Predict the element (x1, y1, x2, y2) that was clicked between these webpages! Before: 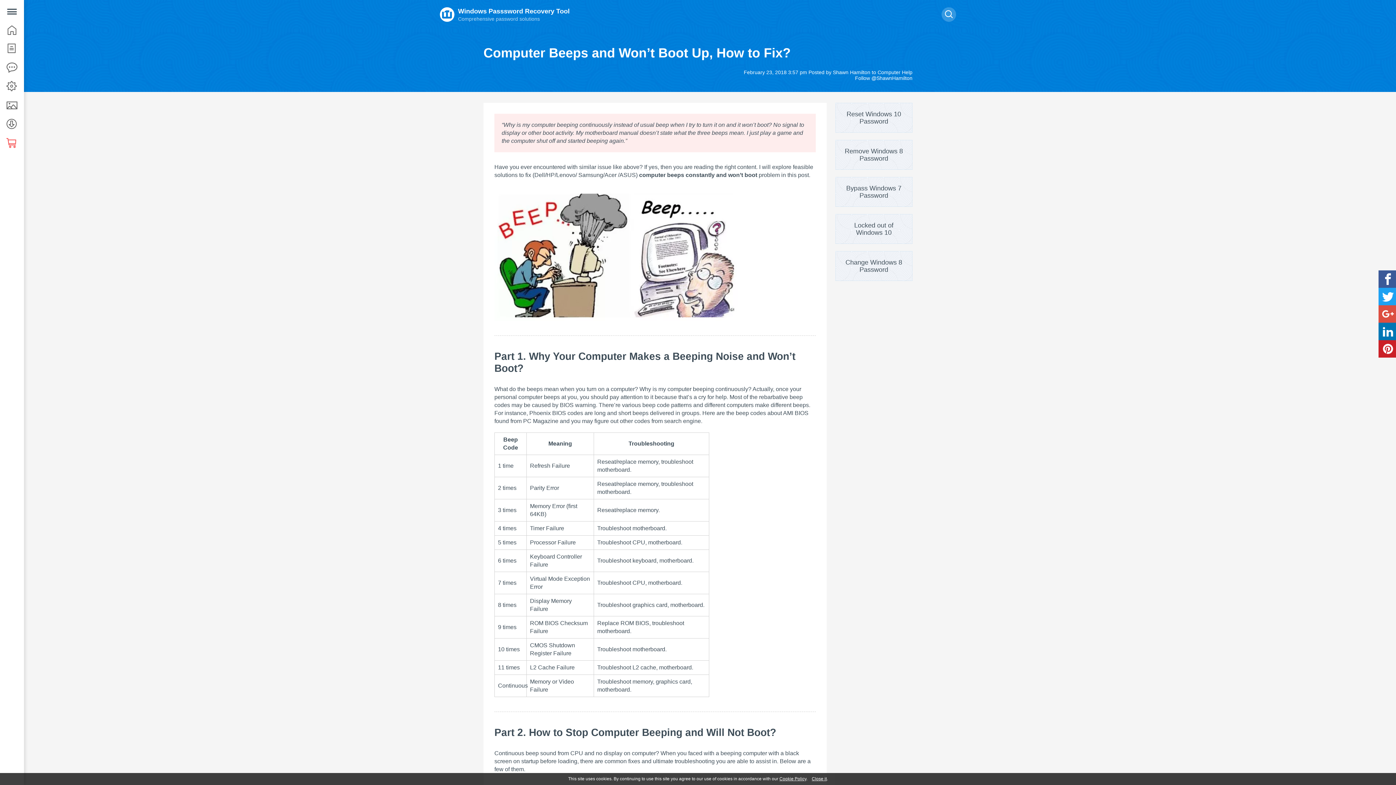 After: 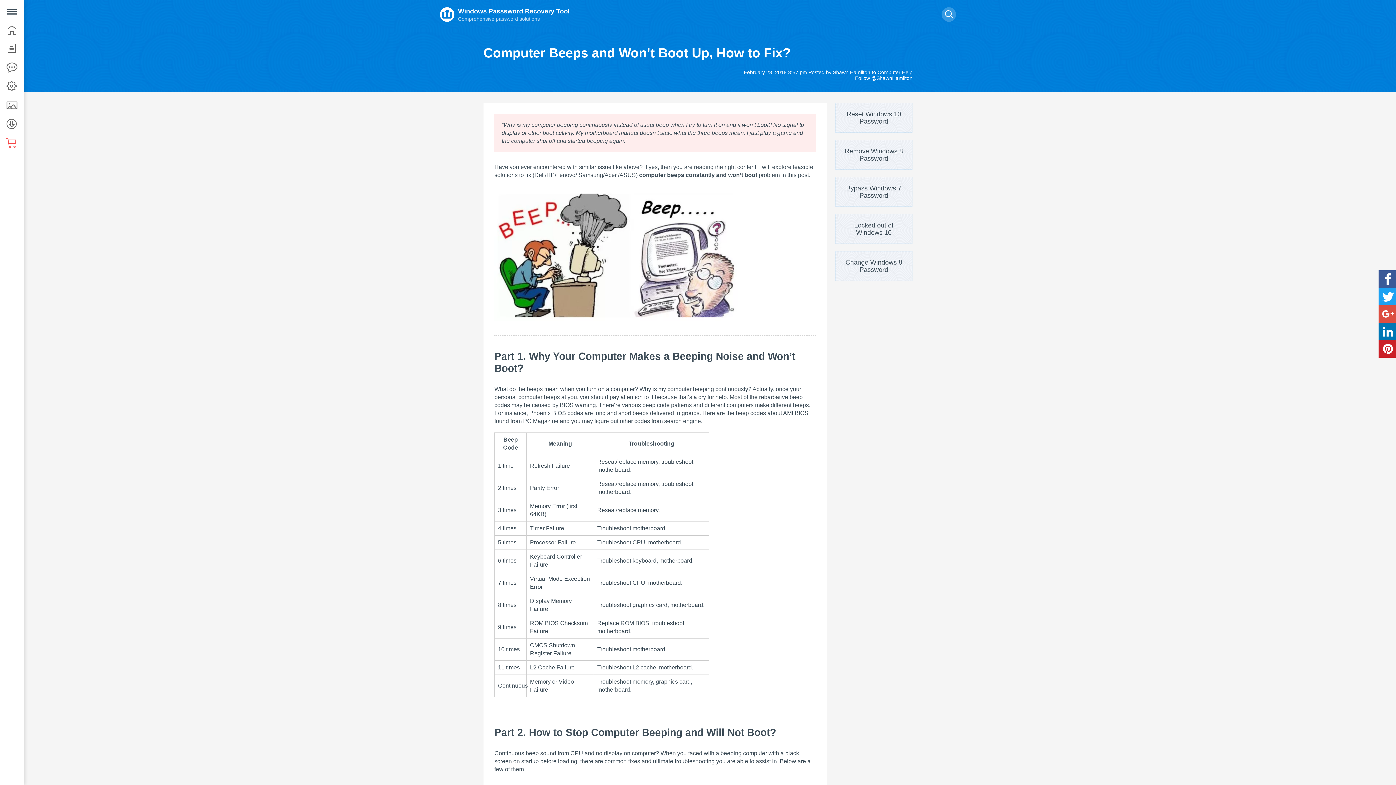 Action: label: Close it bbox: (812, 776, 826, 781)